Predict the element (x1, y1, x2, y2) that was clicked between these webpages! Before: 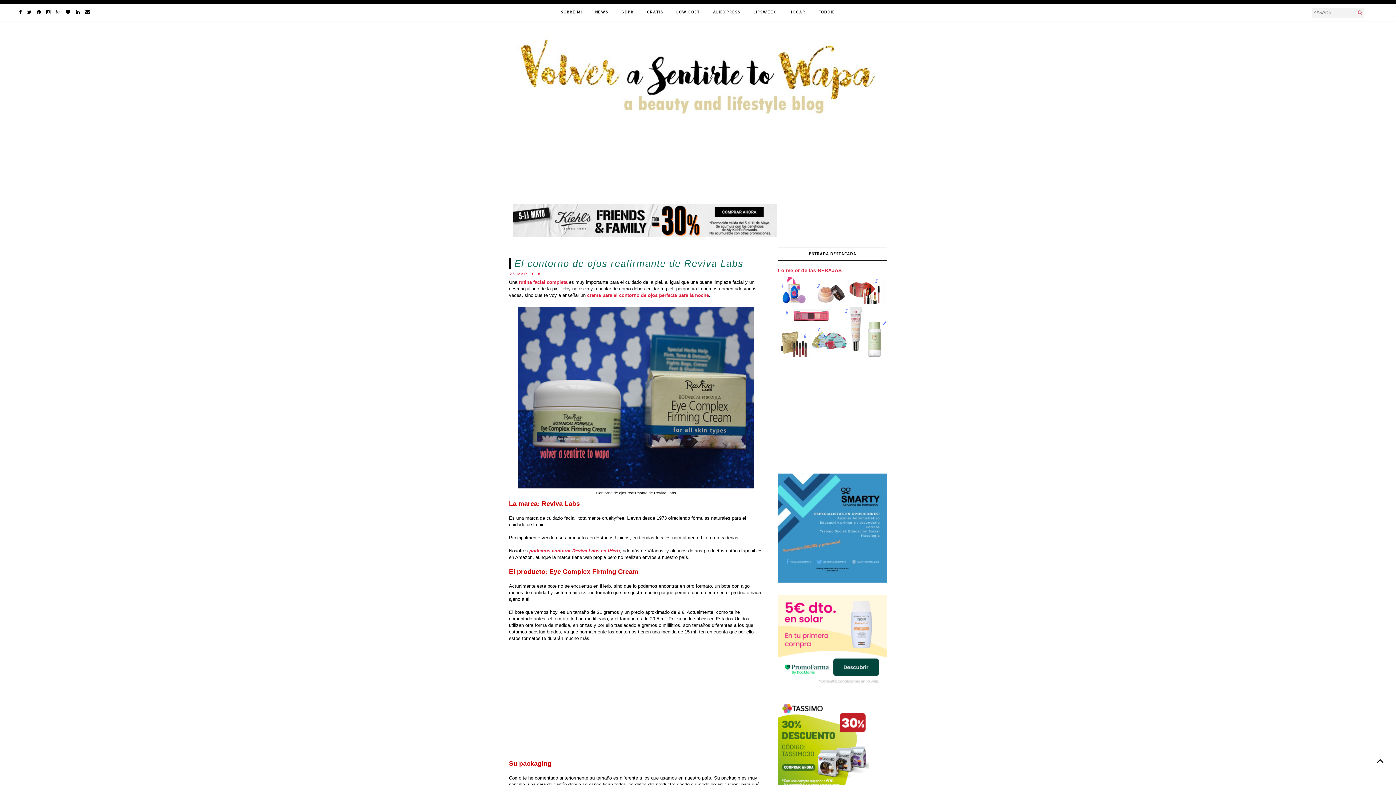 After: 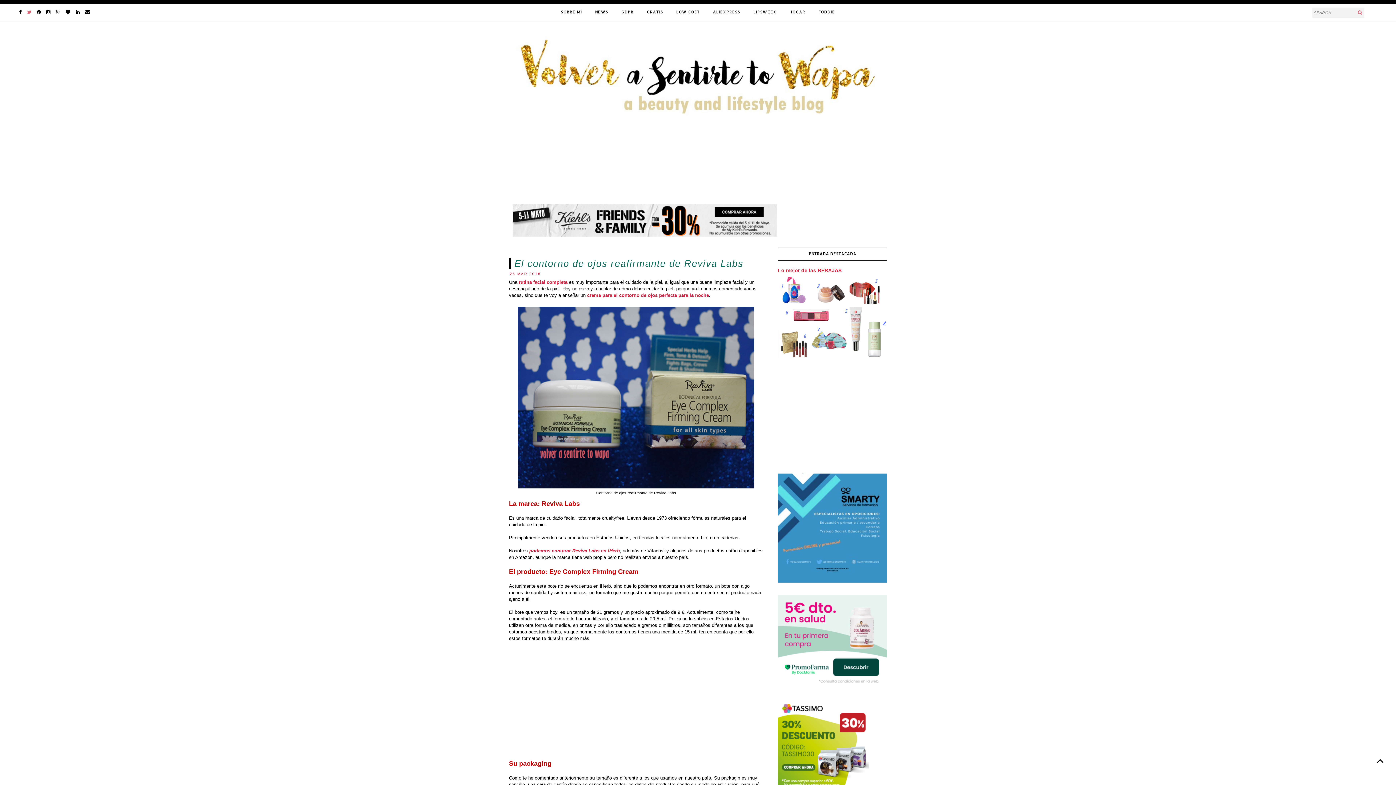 Action: bbox: (26, 8, 32, 15)